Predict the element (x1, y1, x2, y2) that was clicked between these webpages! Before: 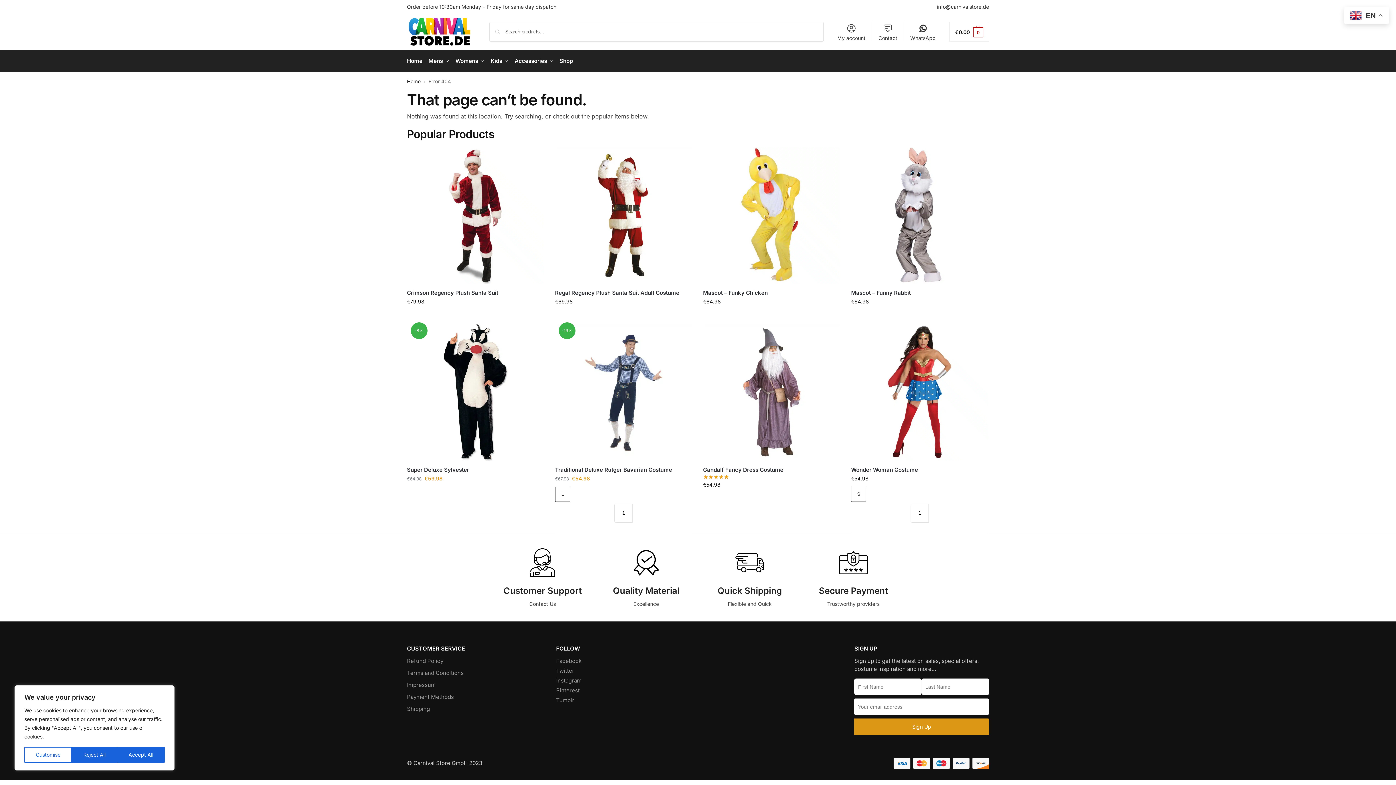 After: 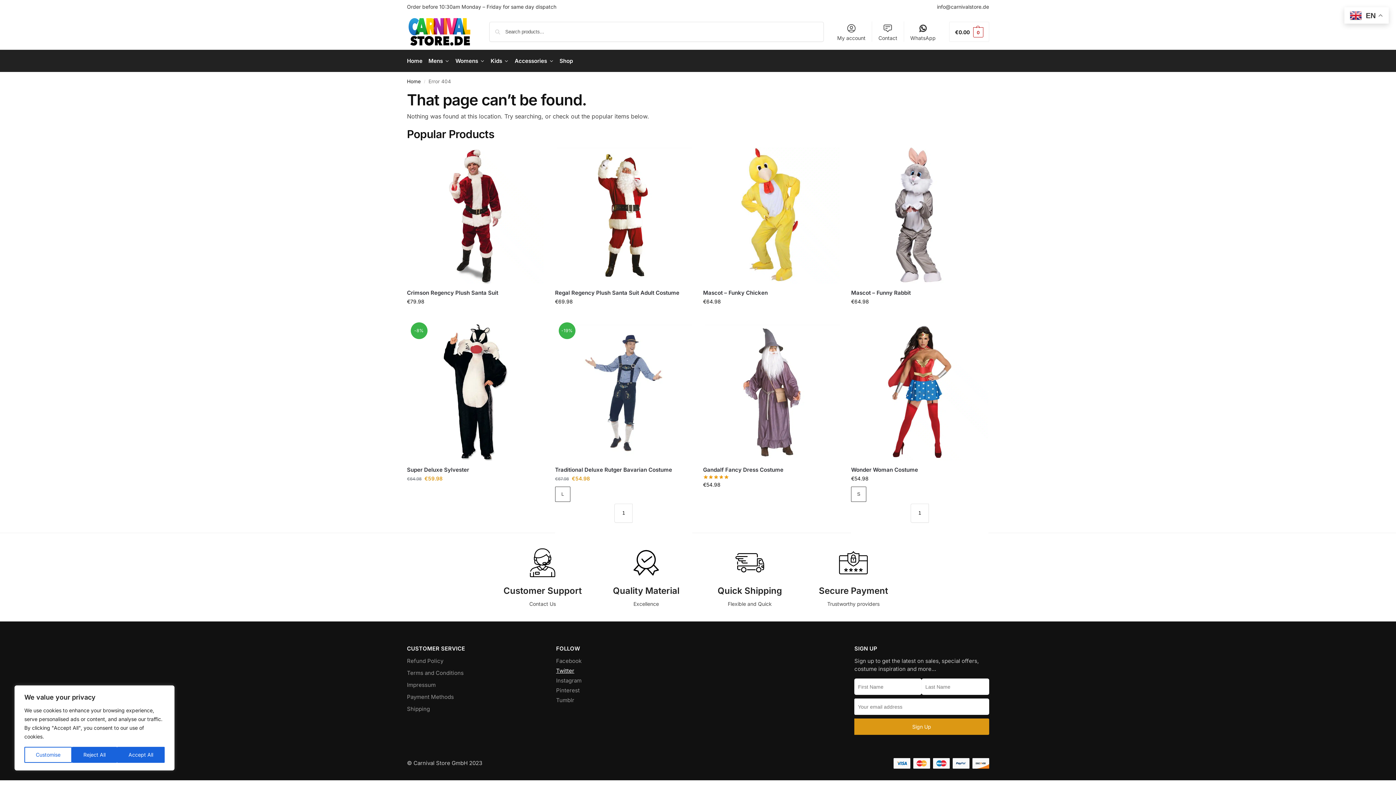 Action: label: Twitter bbox: (556, 667, 574, 674)